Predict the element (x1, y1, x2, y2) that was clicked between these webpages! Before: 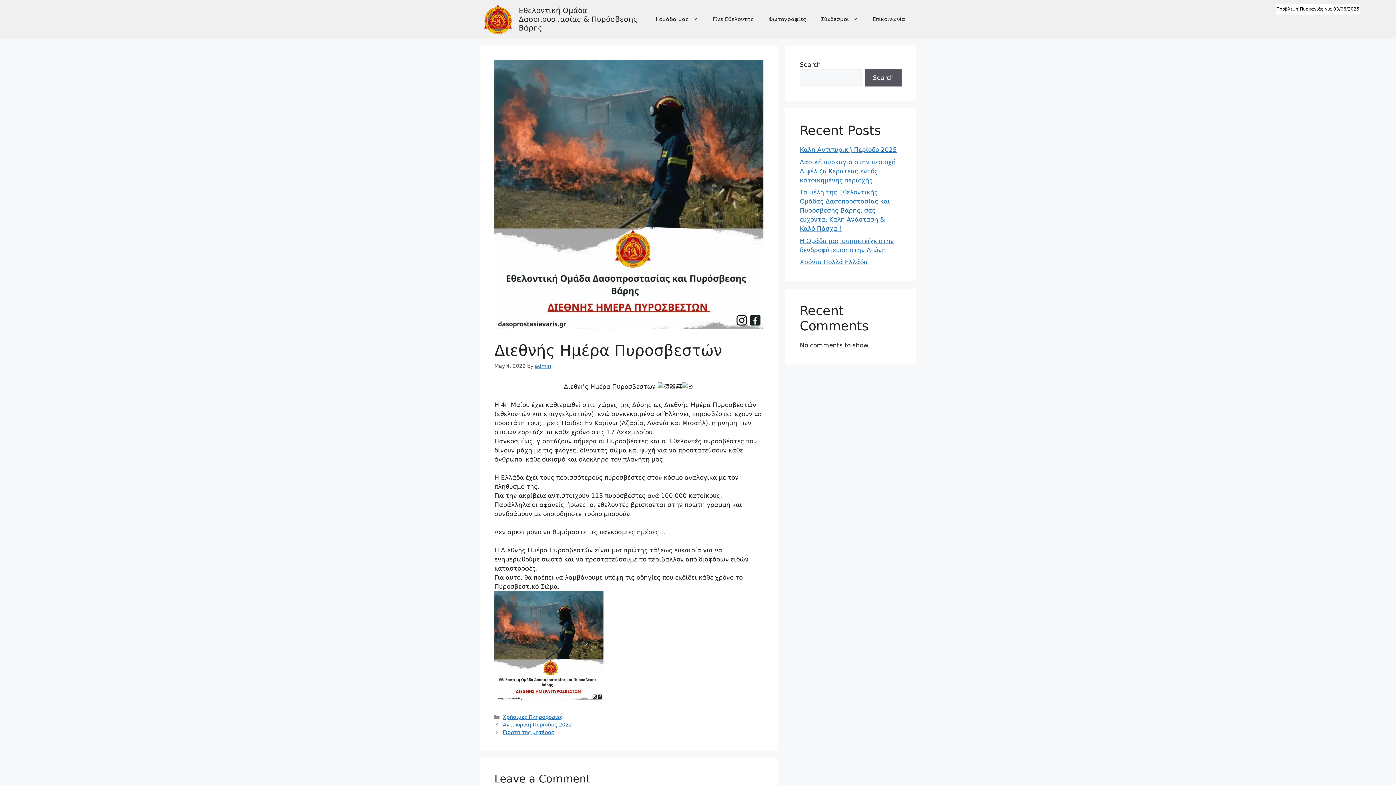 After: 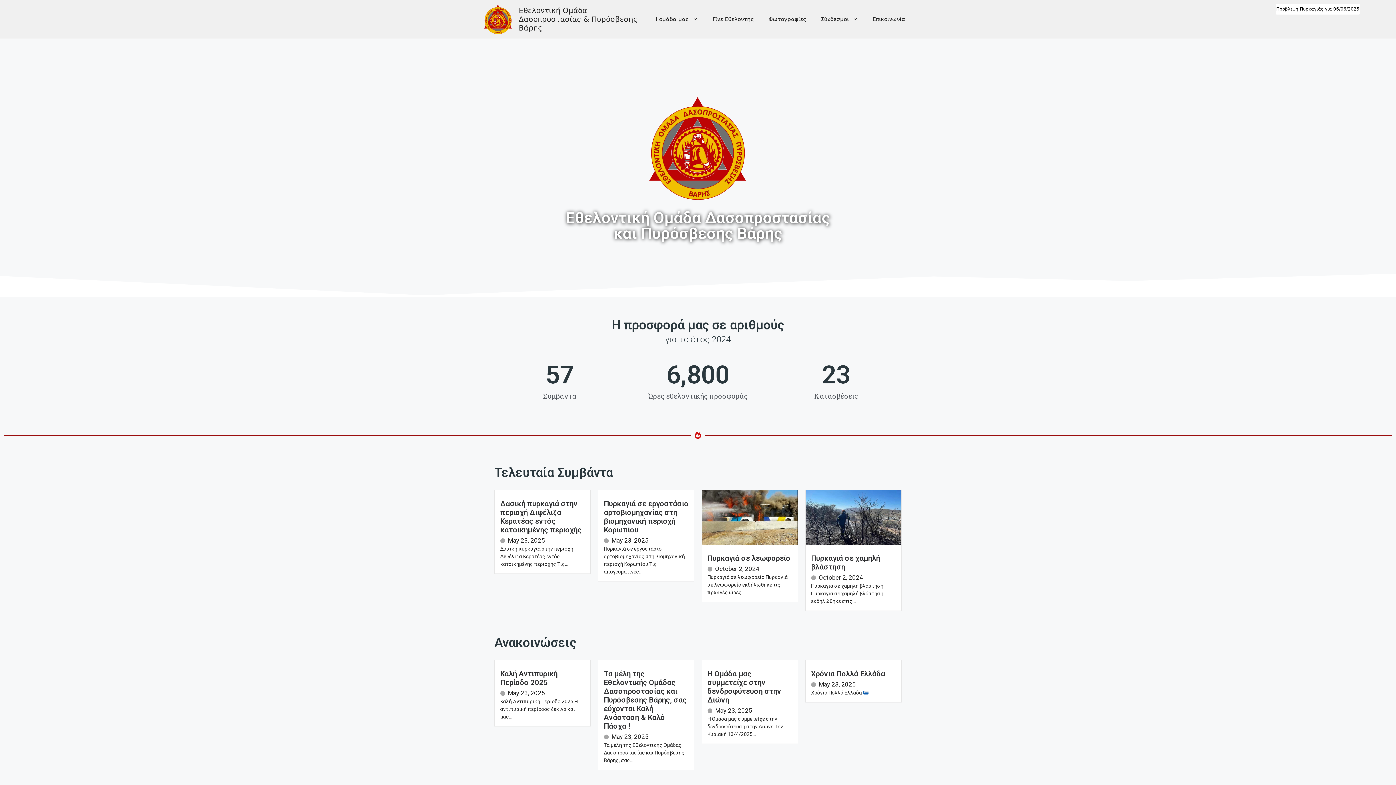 Action: bbox: (483, 15, 512, 22)